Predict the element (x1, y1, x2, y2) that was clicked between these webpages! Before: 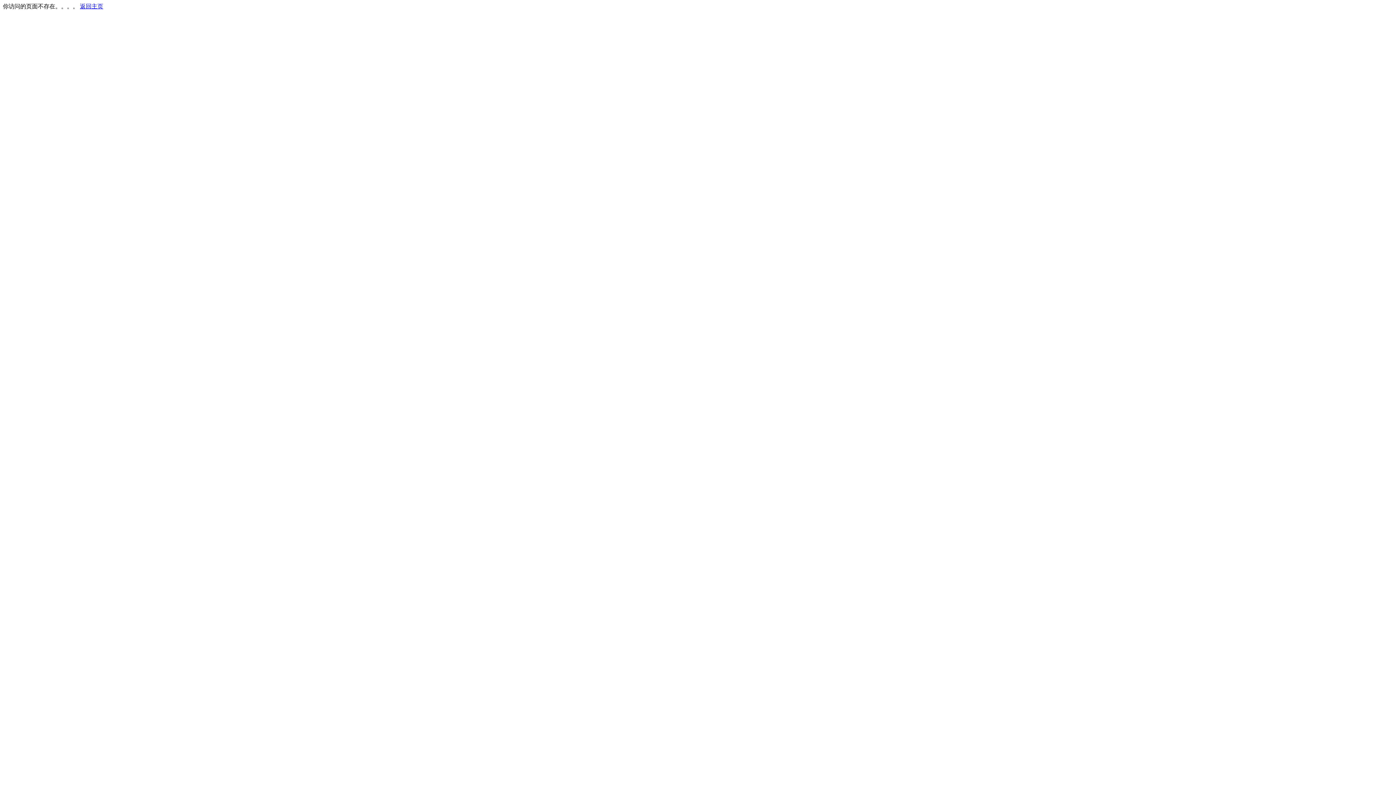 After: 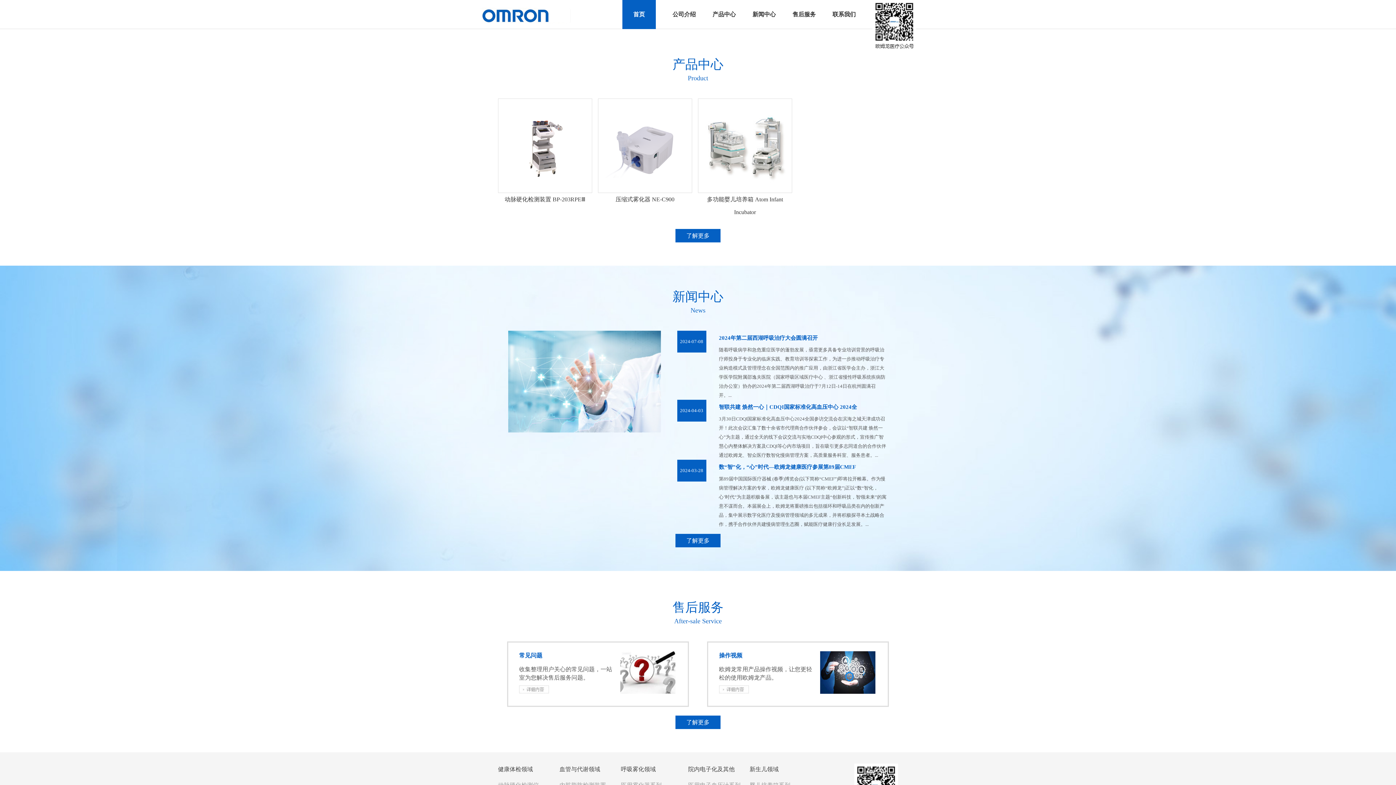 Action: label: 返回主页 bbox: (80, 3, 103, 9)